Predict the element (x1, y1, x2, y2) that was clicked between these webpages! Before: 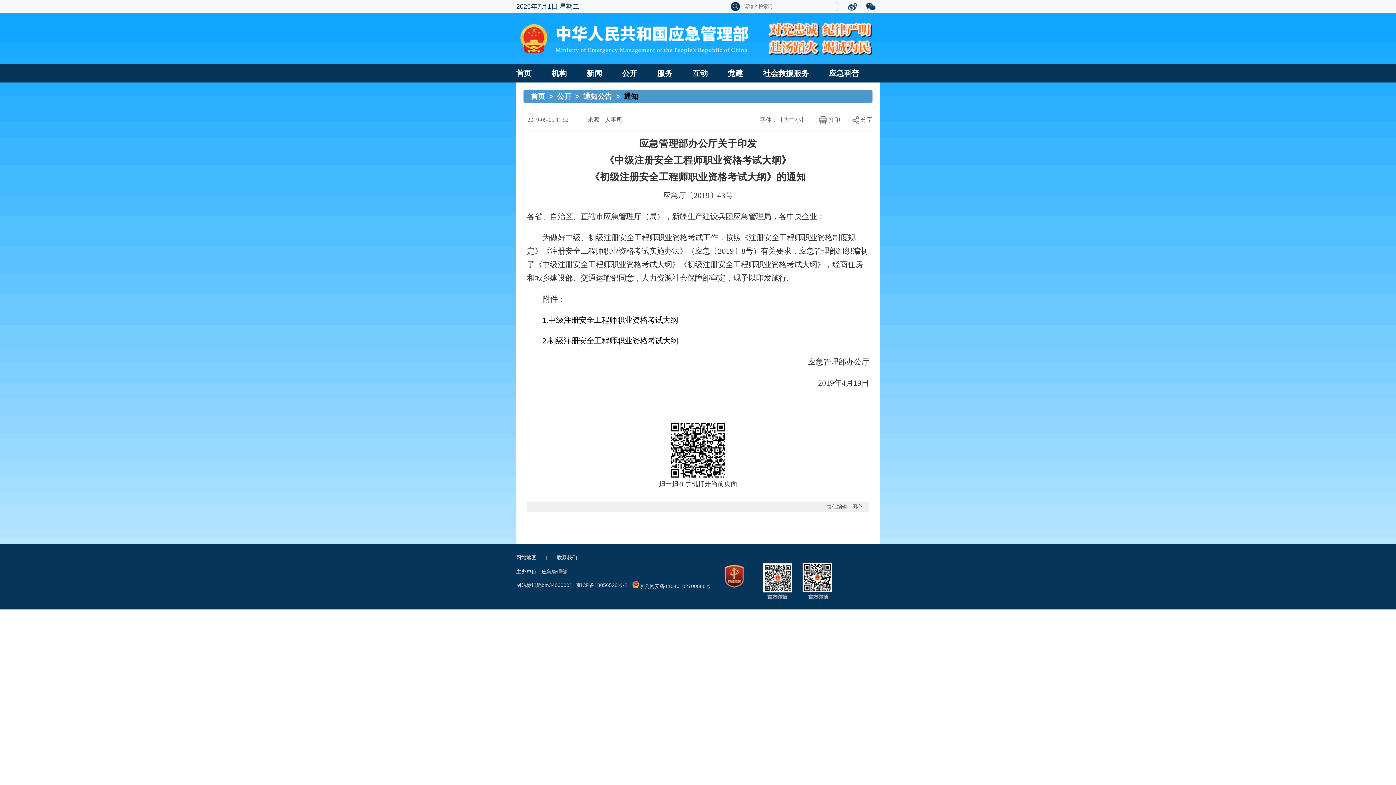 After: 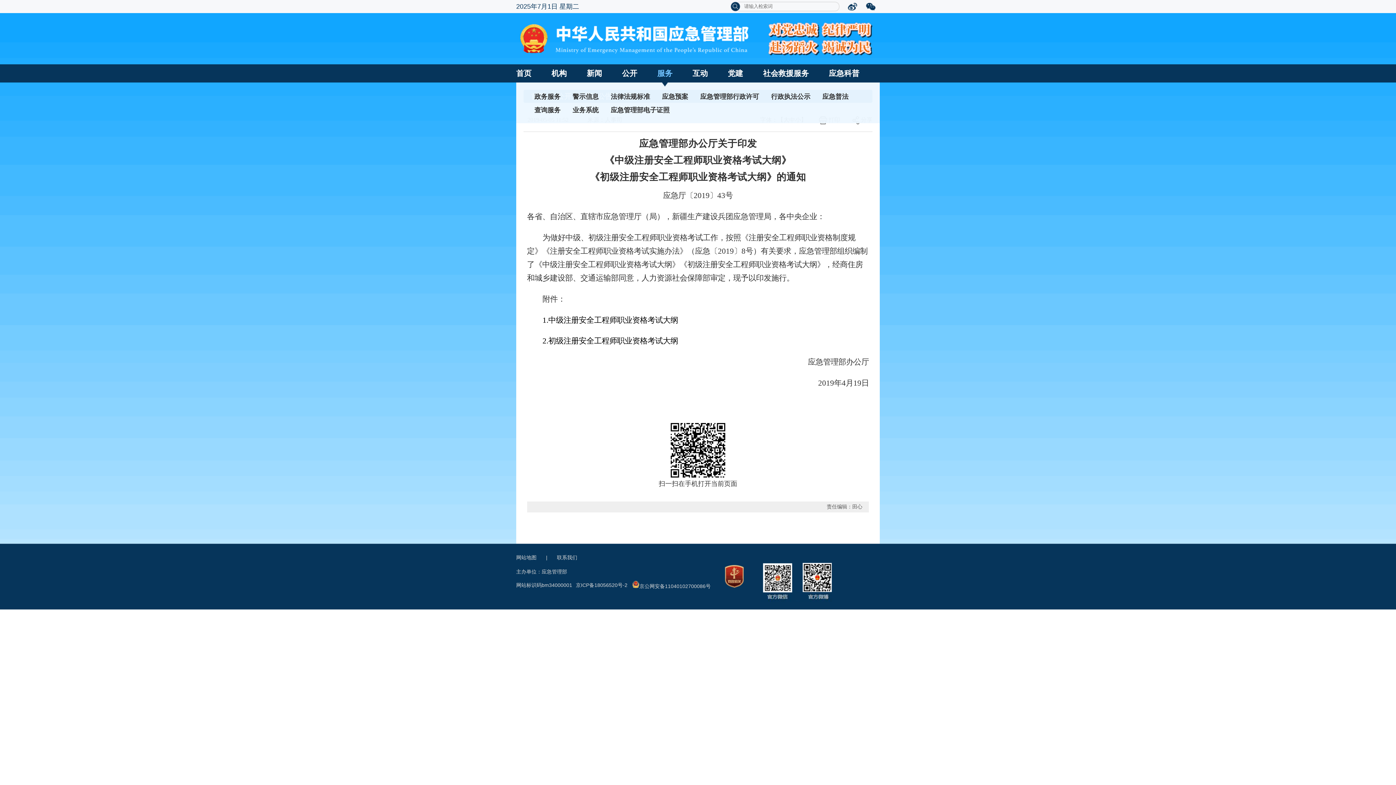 Action: bbox: (657, 64, 672, 82) label: 服务